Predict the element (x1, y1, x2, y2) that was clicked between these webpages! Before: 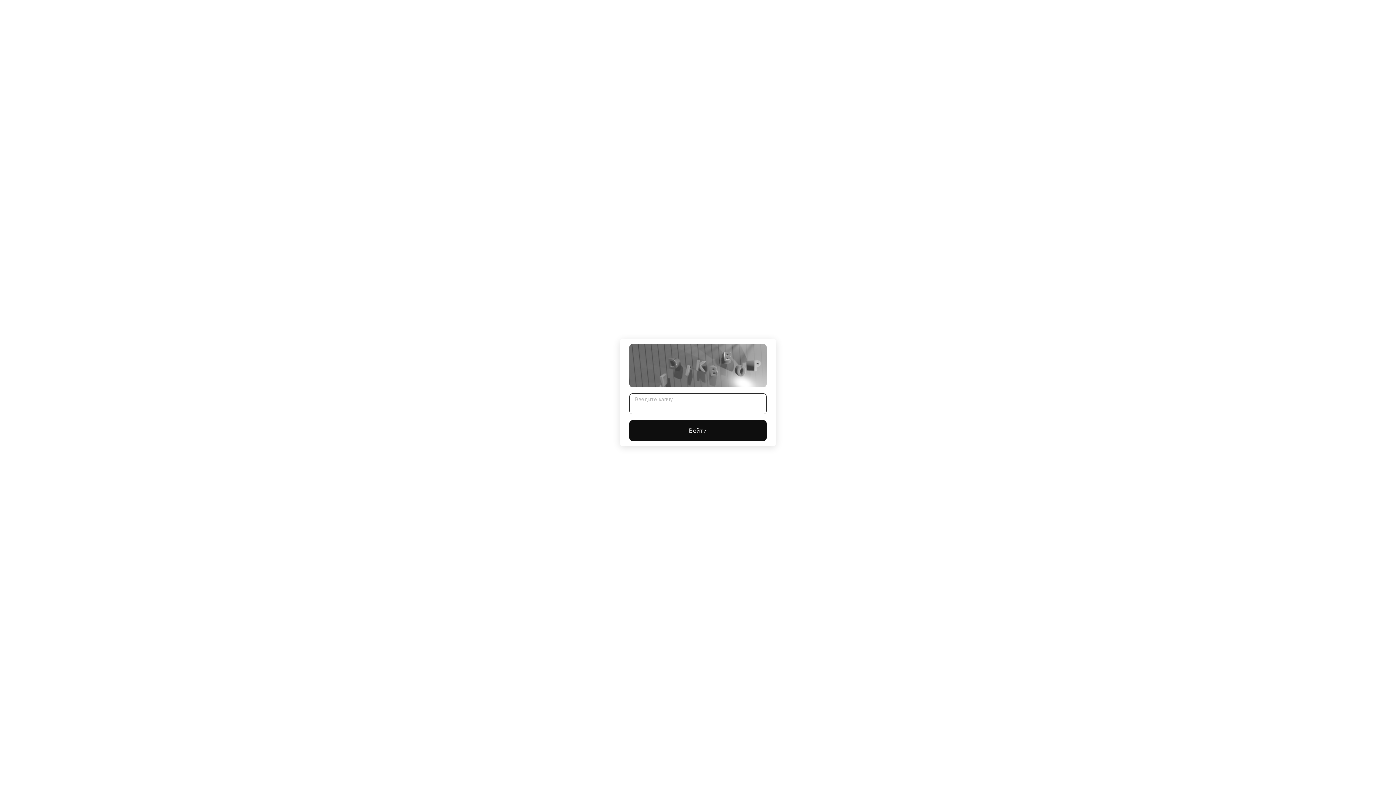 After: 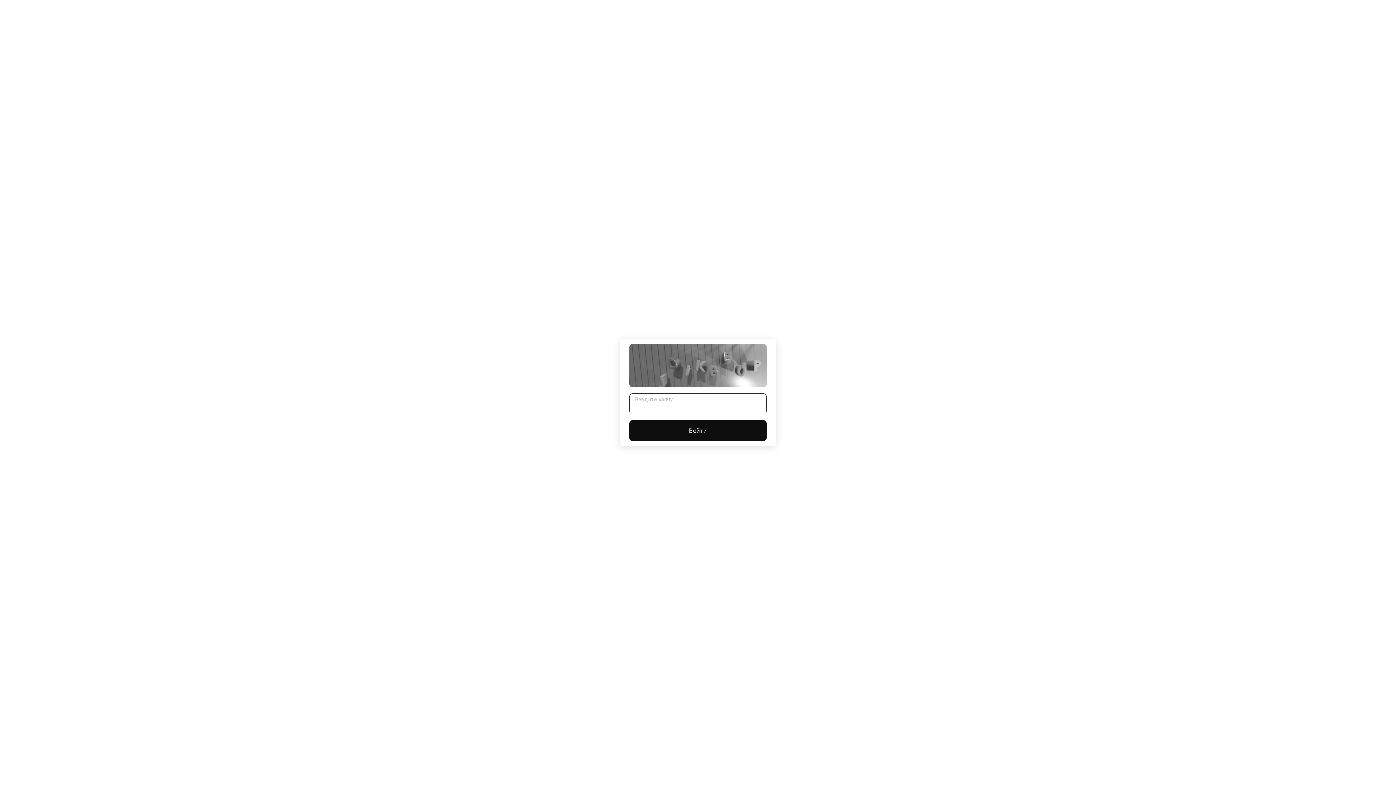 Action: label: Войти bbox: (629, 420, 766, 441)